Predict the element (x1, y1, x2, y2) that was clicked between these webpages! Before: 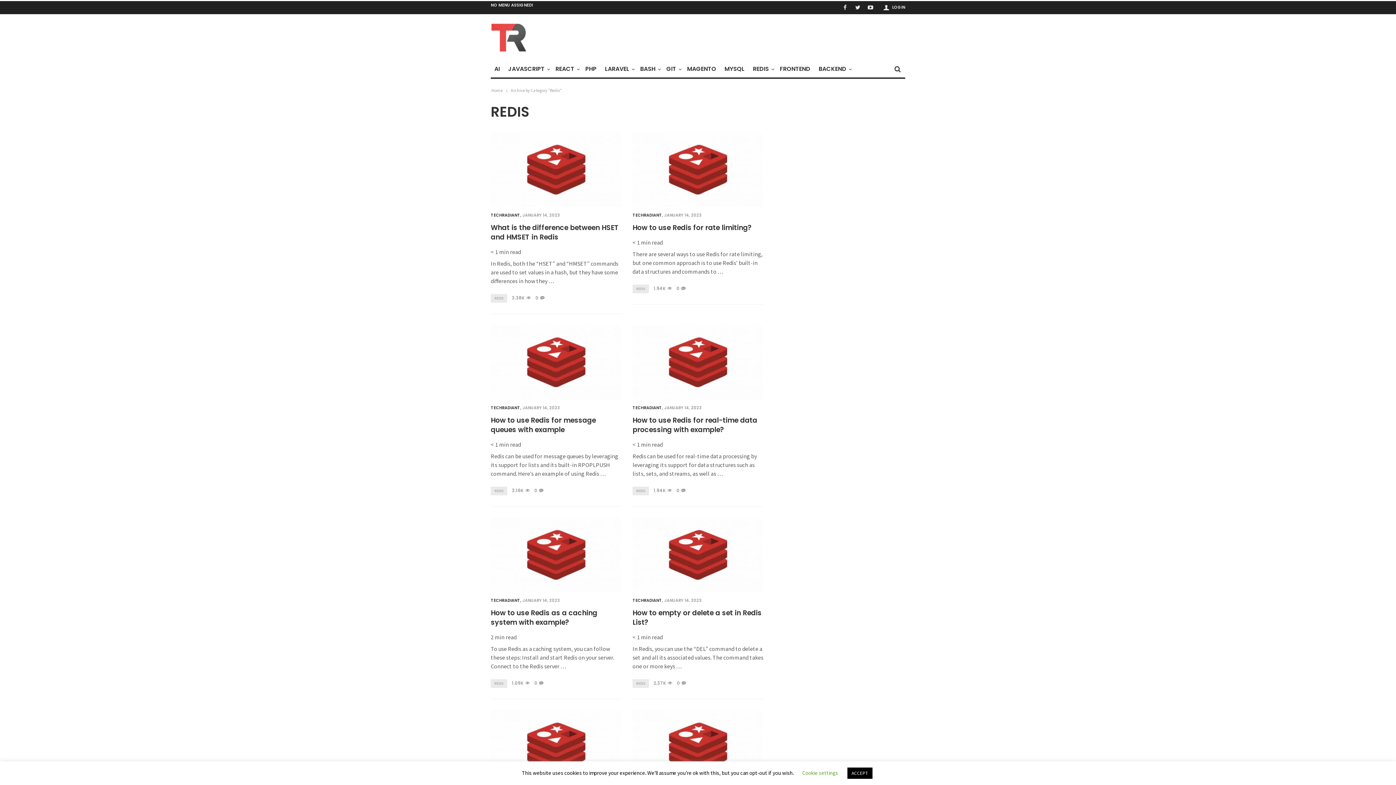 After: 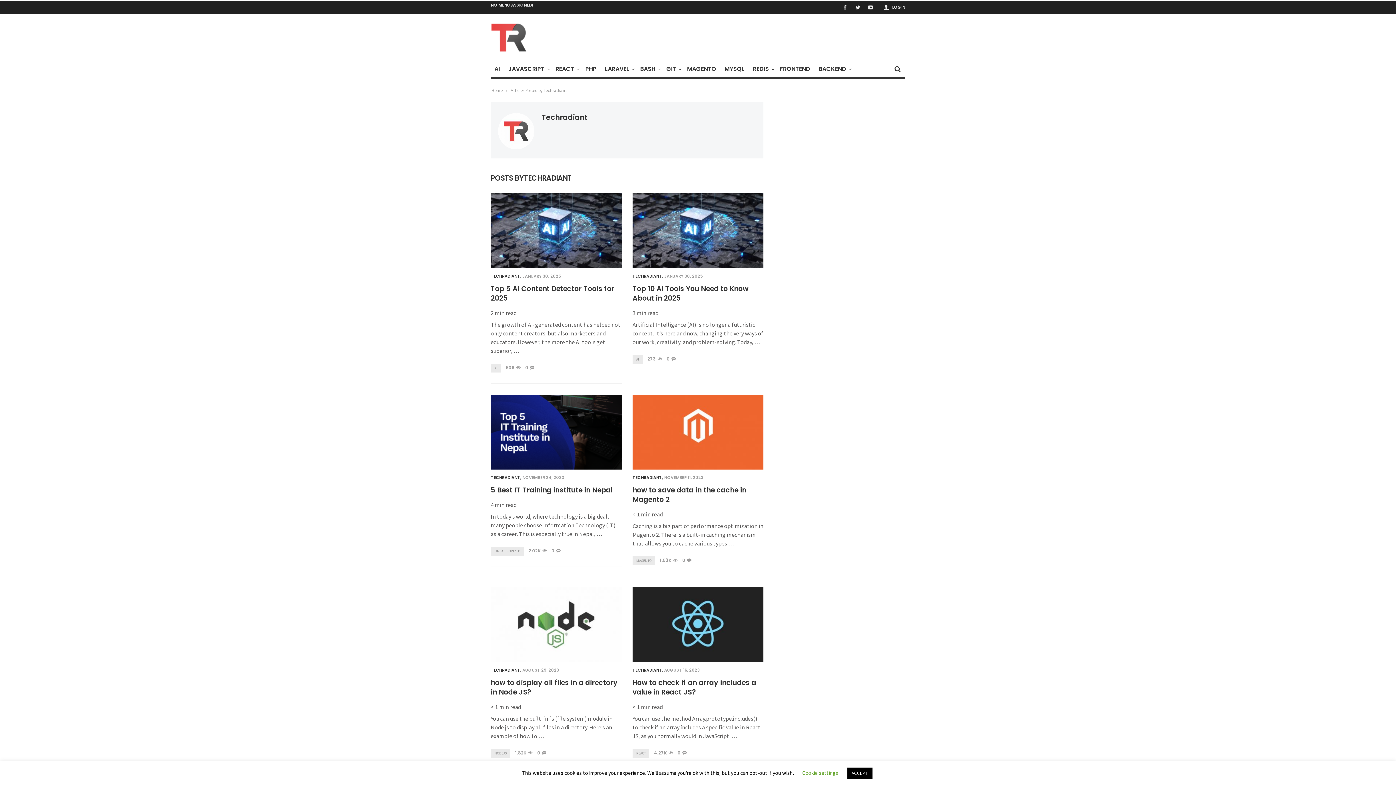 Action: label: TECHRADIANT bbox: (490, 405, 520, 410)